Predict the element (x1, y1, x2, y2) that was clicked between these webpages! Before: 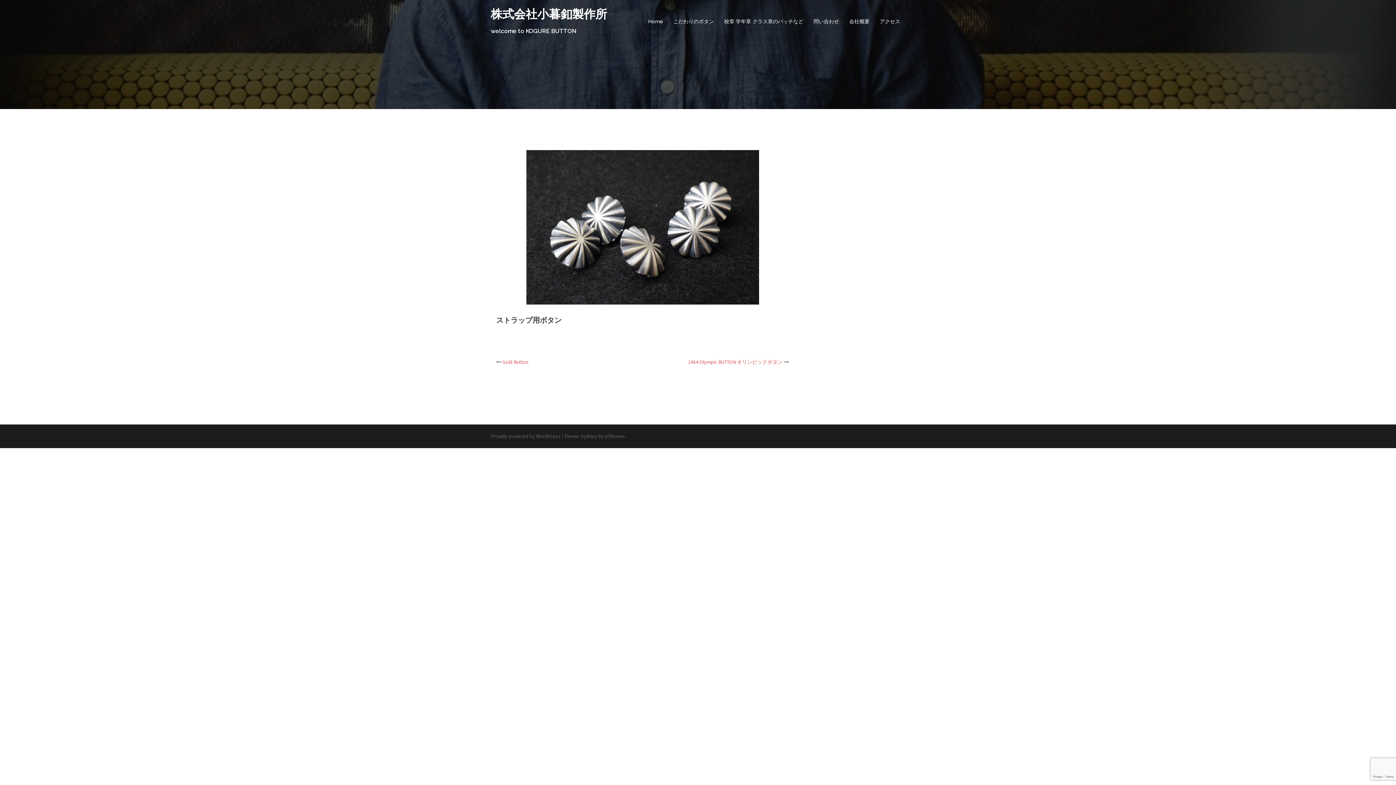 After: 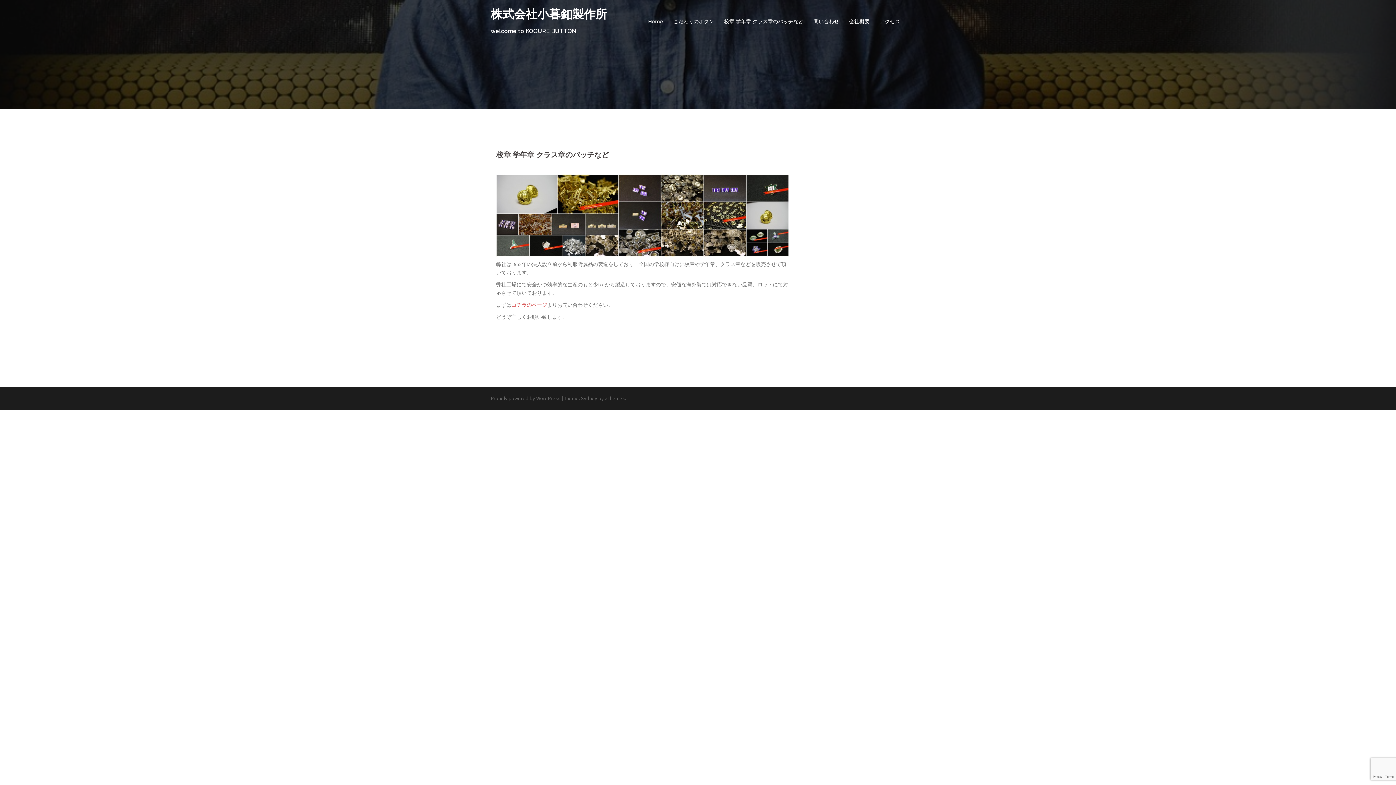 Action: bbox: (724, 17, 803, 25) label: 校章 学年章 クラス章のバッチなど